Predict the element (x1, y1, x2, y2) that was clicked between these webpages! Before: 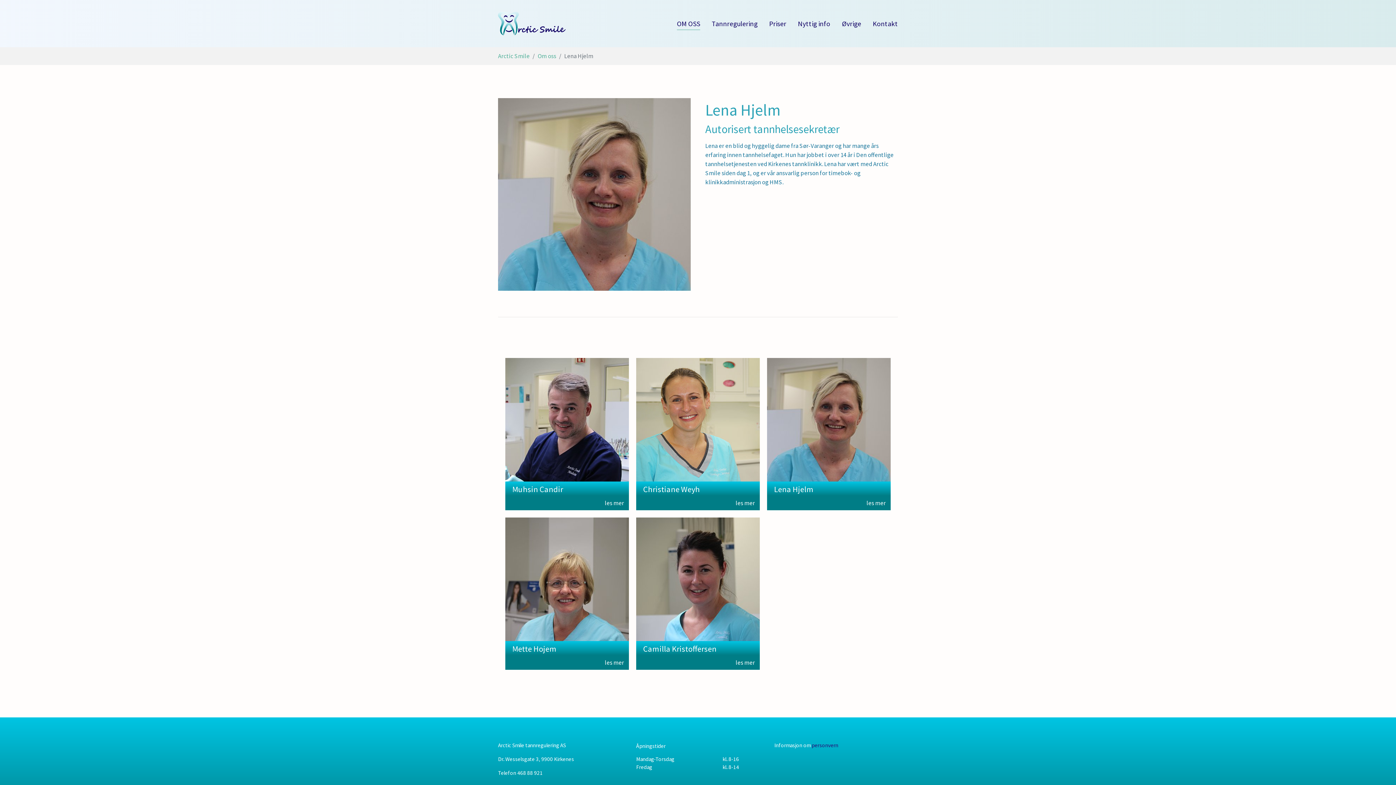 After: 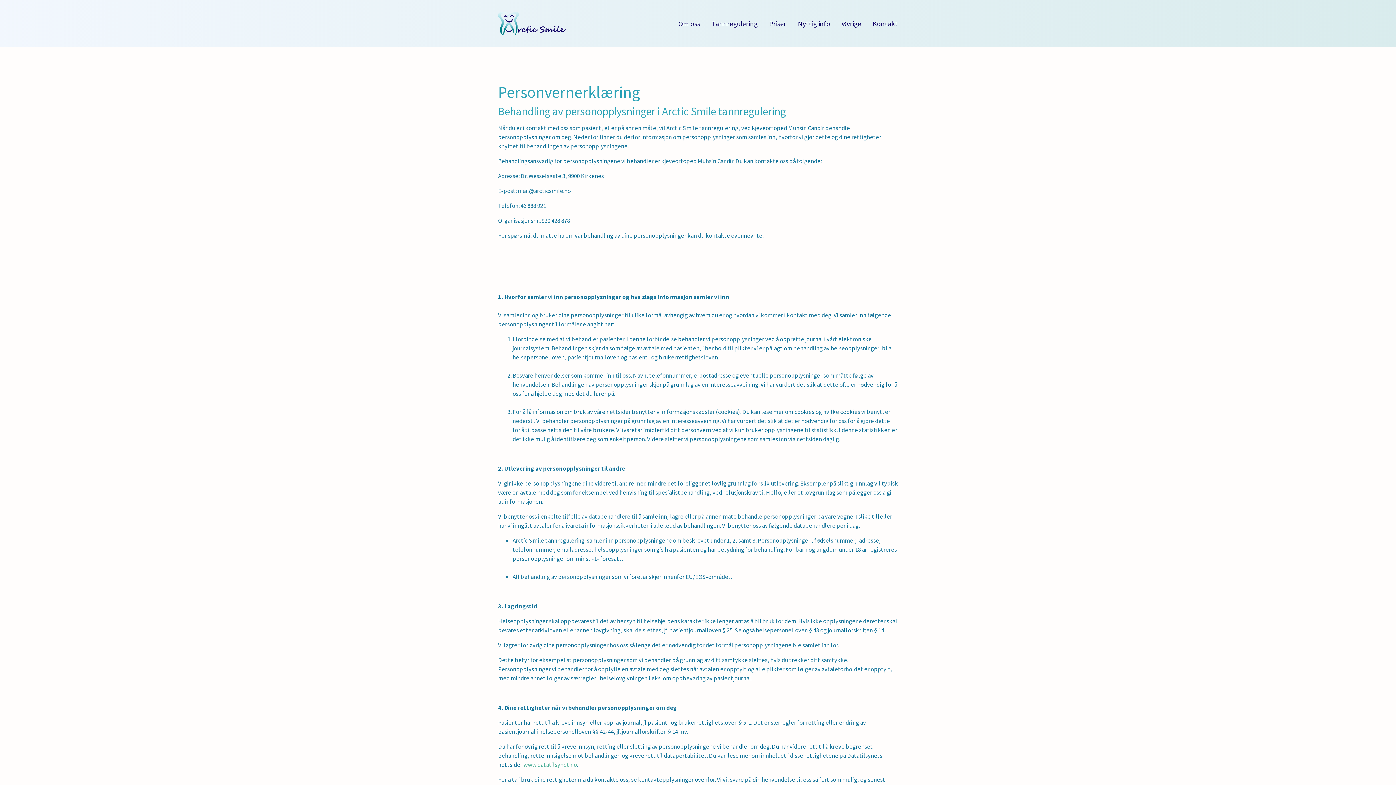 Action: bbox: (812, 742, 838, 748) label: personvern